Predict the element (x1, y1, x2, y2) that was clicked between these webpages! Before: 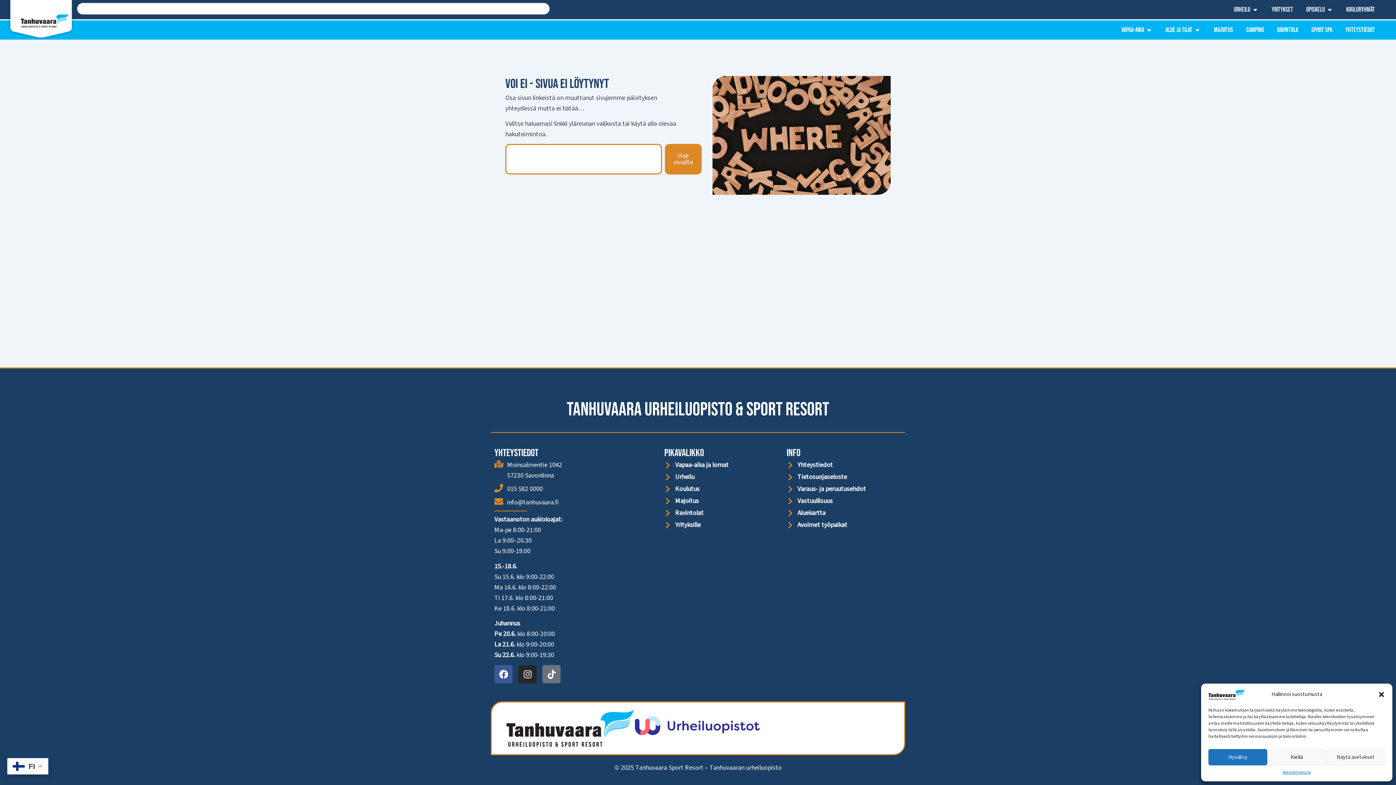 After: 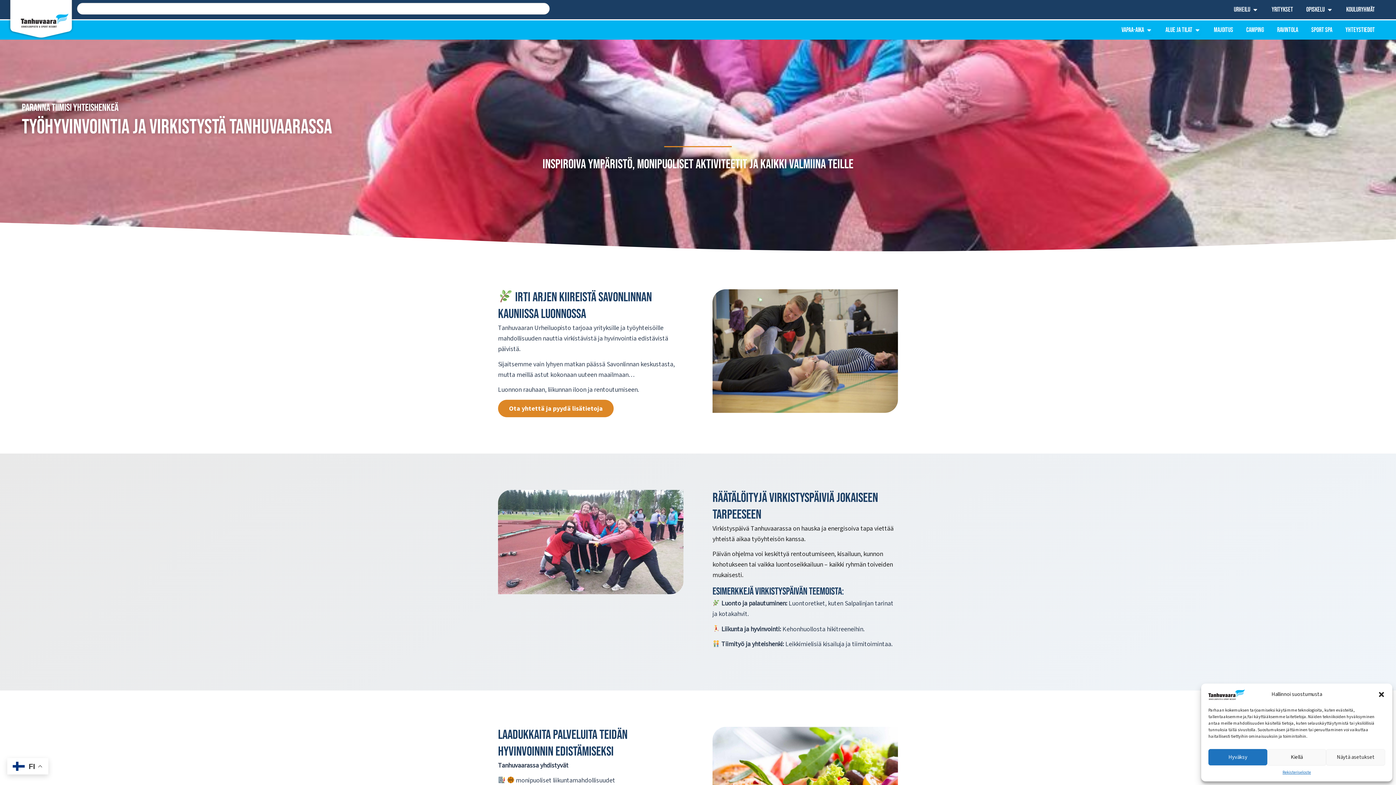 Action: bbox: (1272, 4, 1293, 14) label: Yritykset